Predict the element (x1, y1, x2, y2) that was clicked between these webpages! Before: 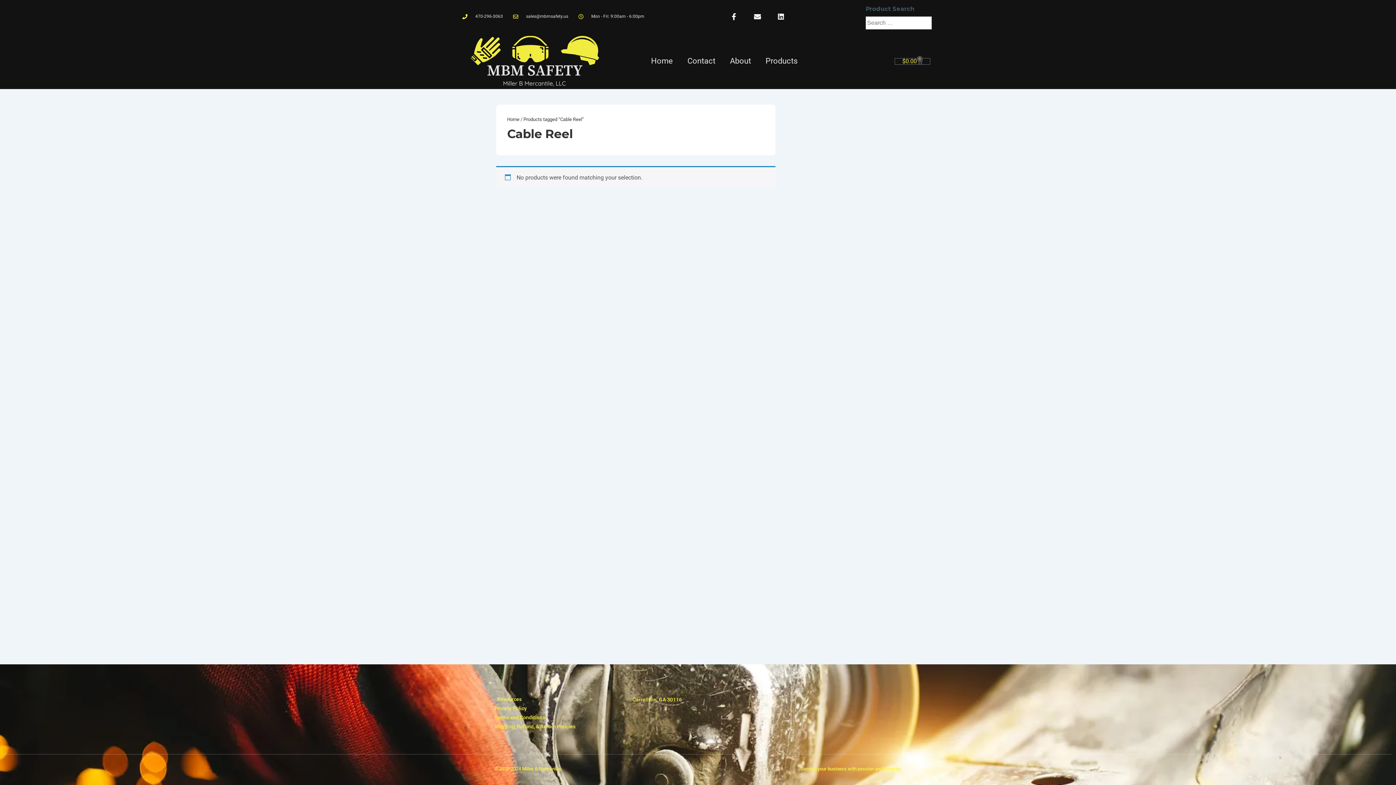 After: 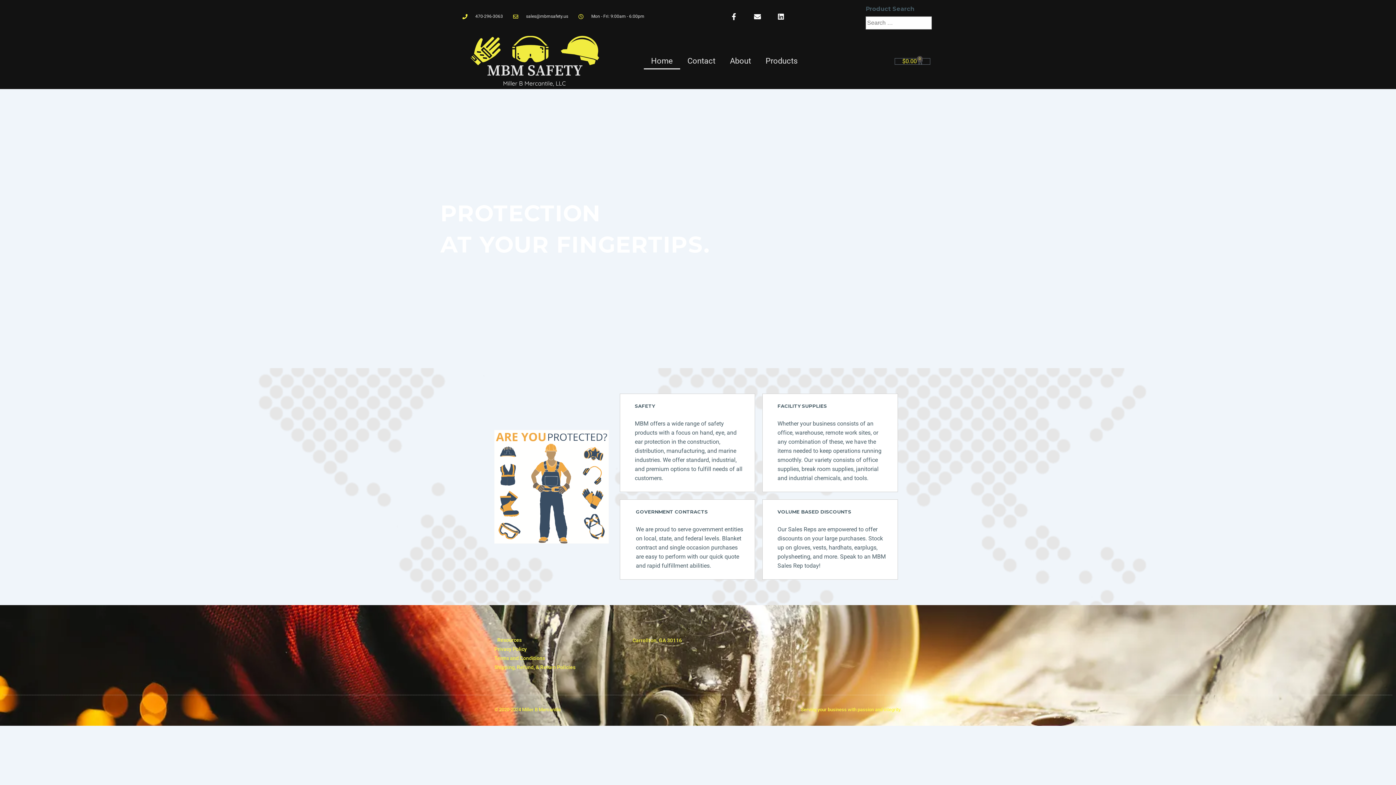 Action: bbox: (507, 116, 519, 122) label: Home